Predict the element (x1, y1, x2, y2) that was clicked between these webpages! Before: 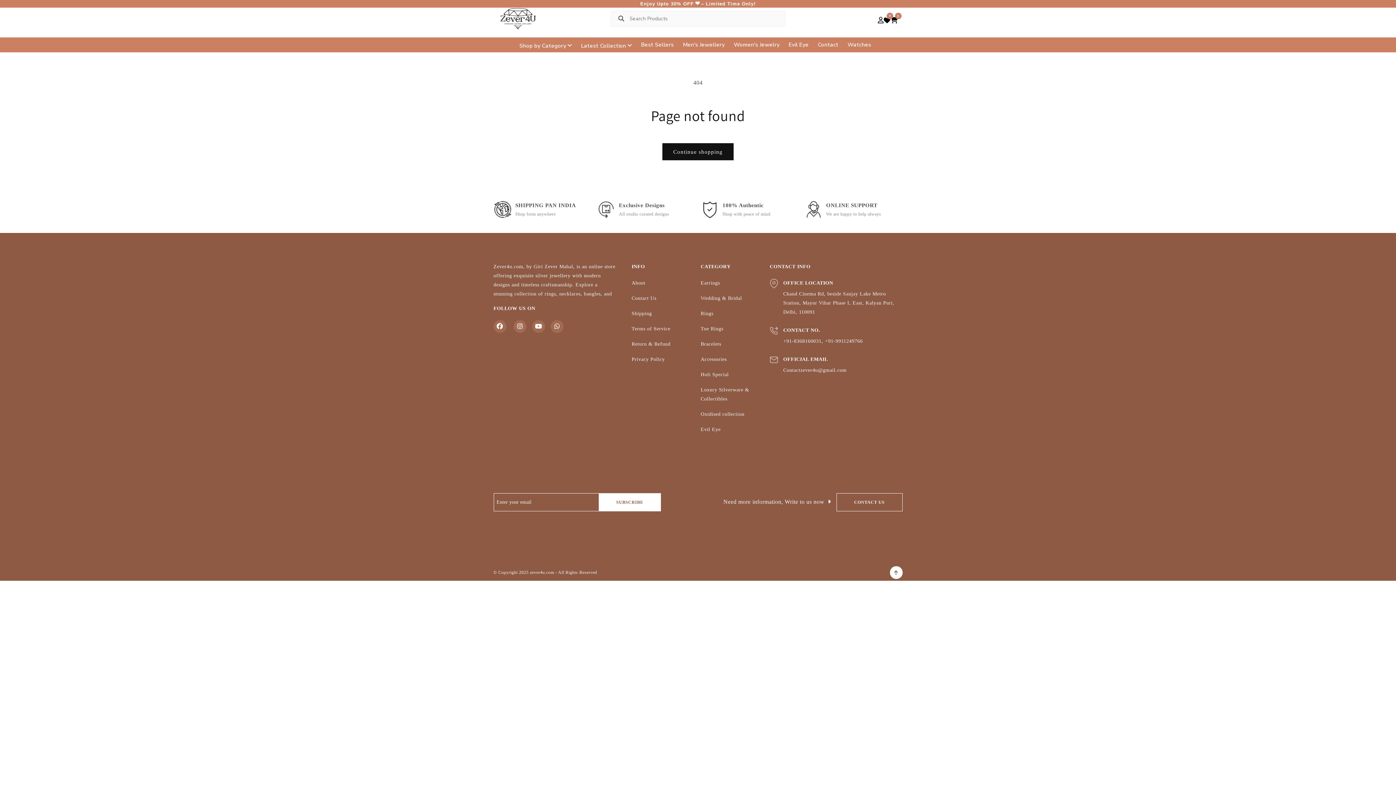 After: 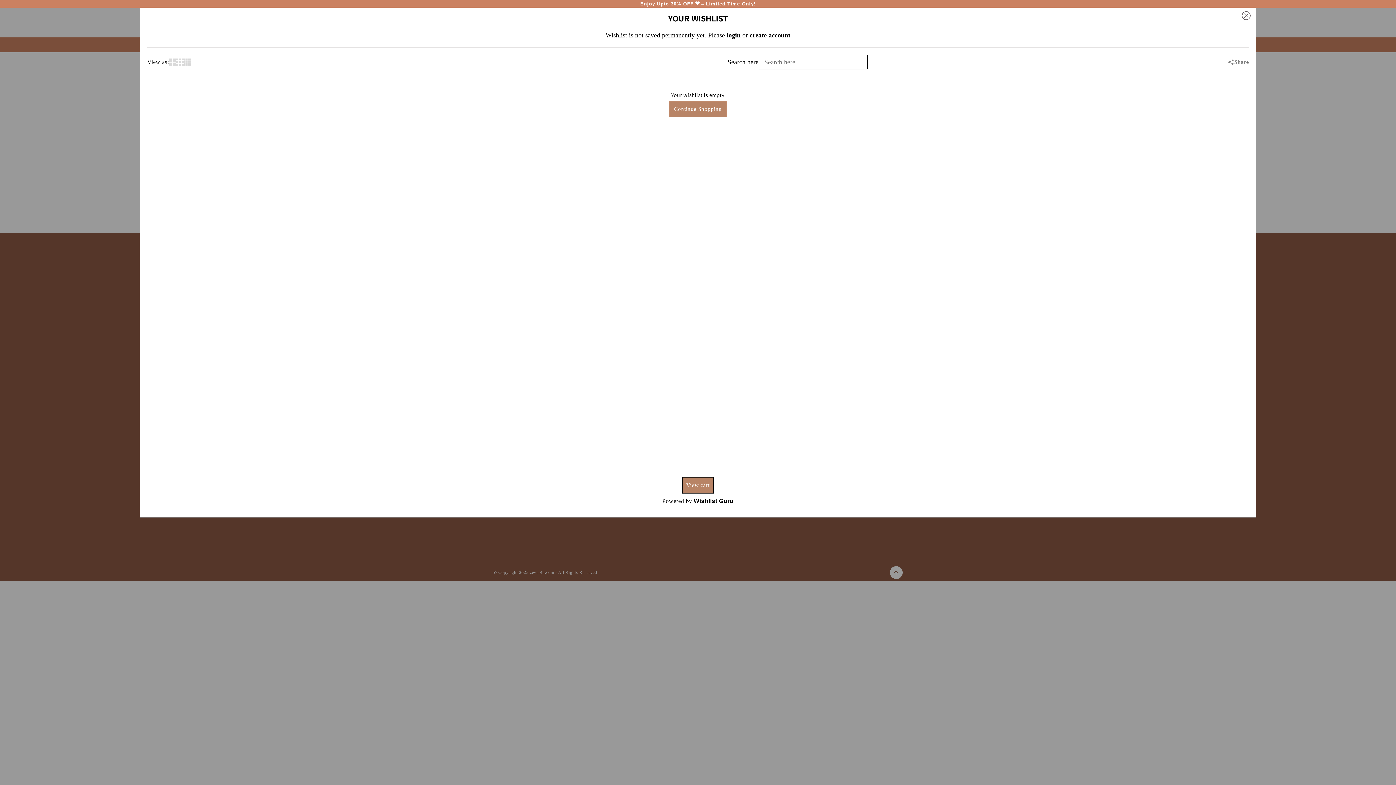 Action: bbox: (884, 14, 890, 26) label: 0